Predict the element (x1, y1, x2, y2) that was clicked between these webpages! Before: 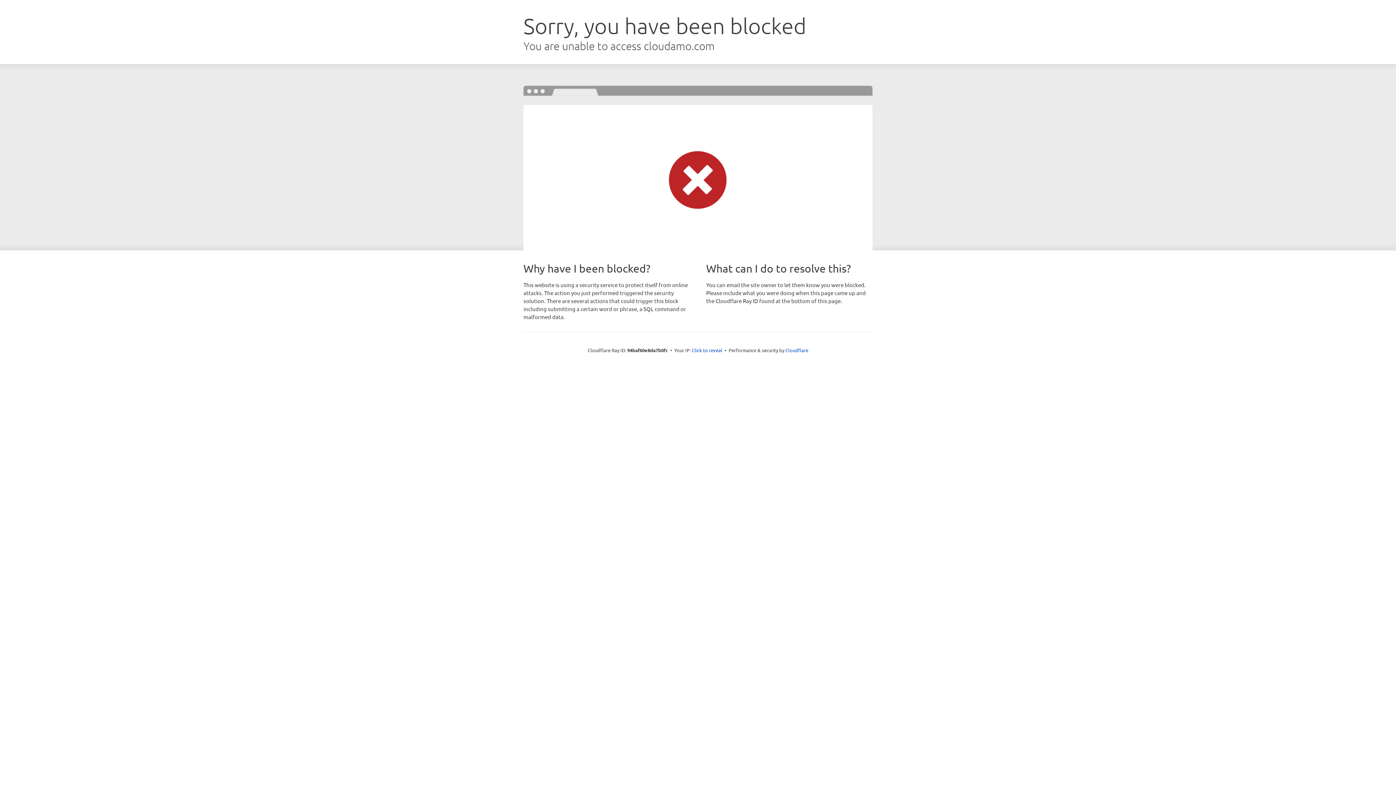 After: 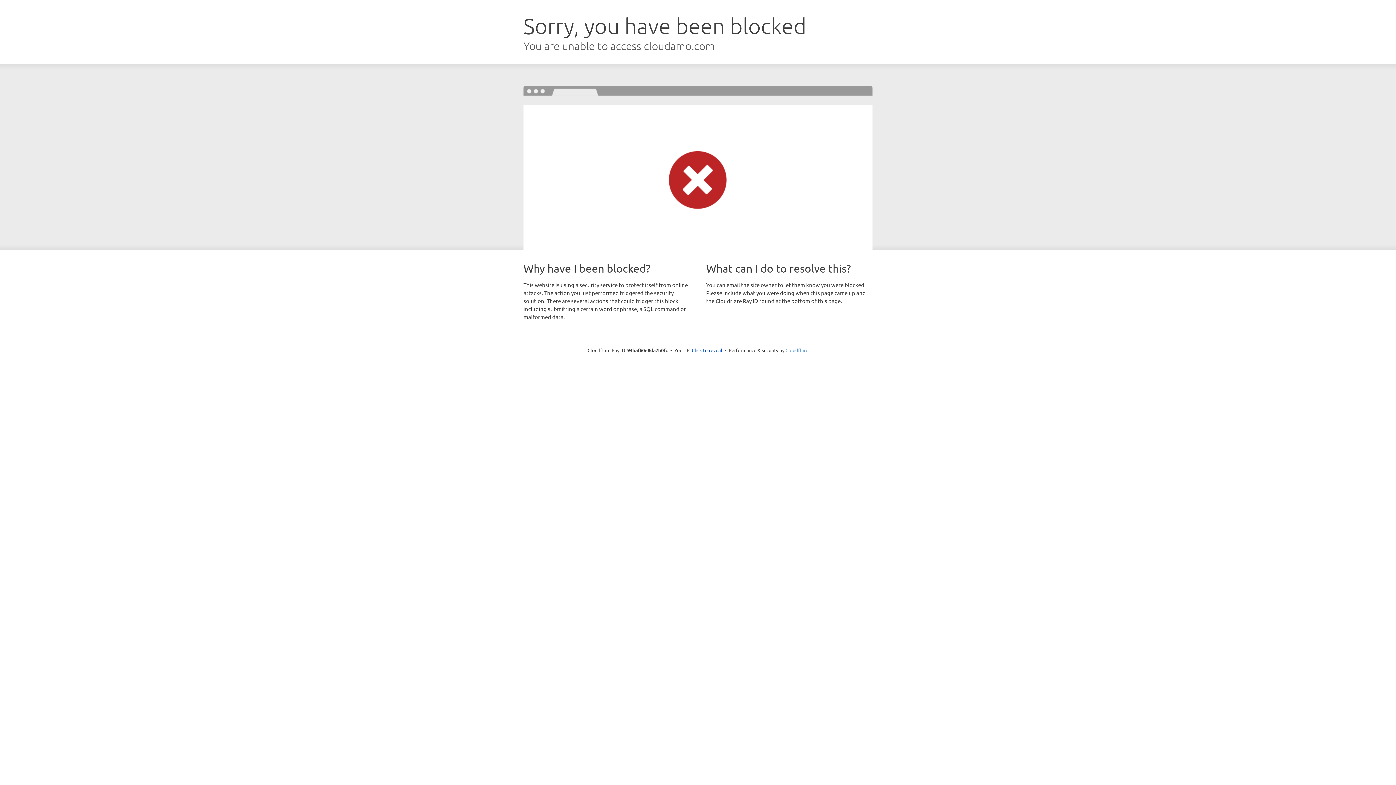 Action: label: Cloudflare bbox: (785, 347, 808, 353)